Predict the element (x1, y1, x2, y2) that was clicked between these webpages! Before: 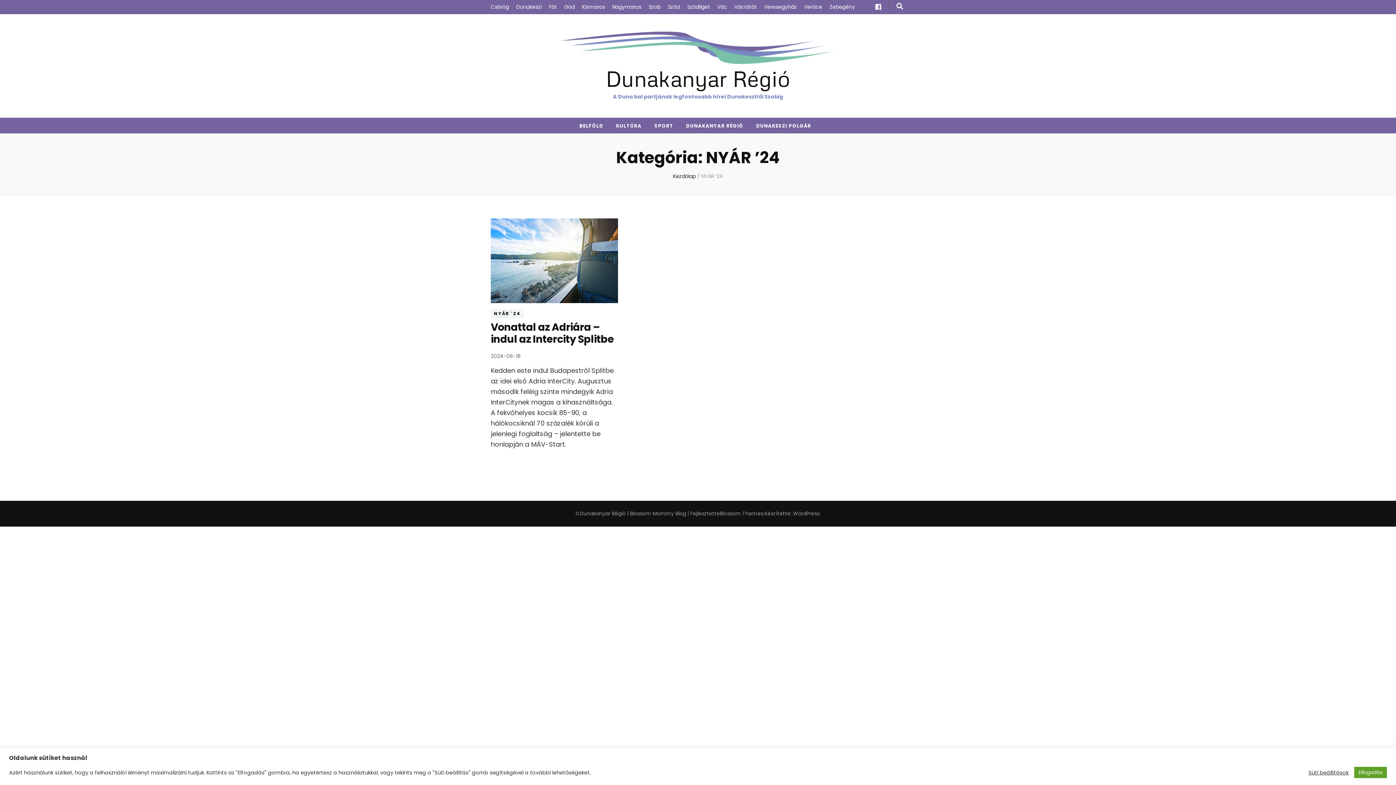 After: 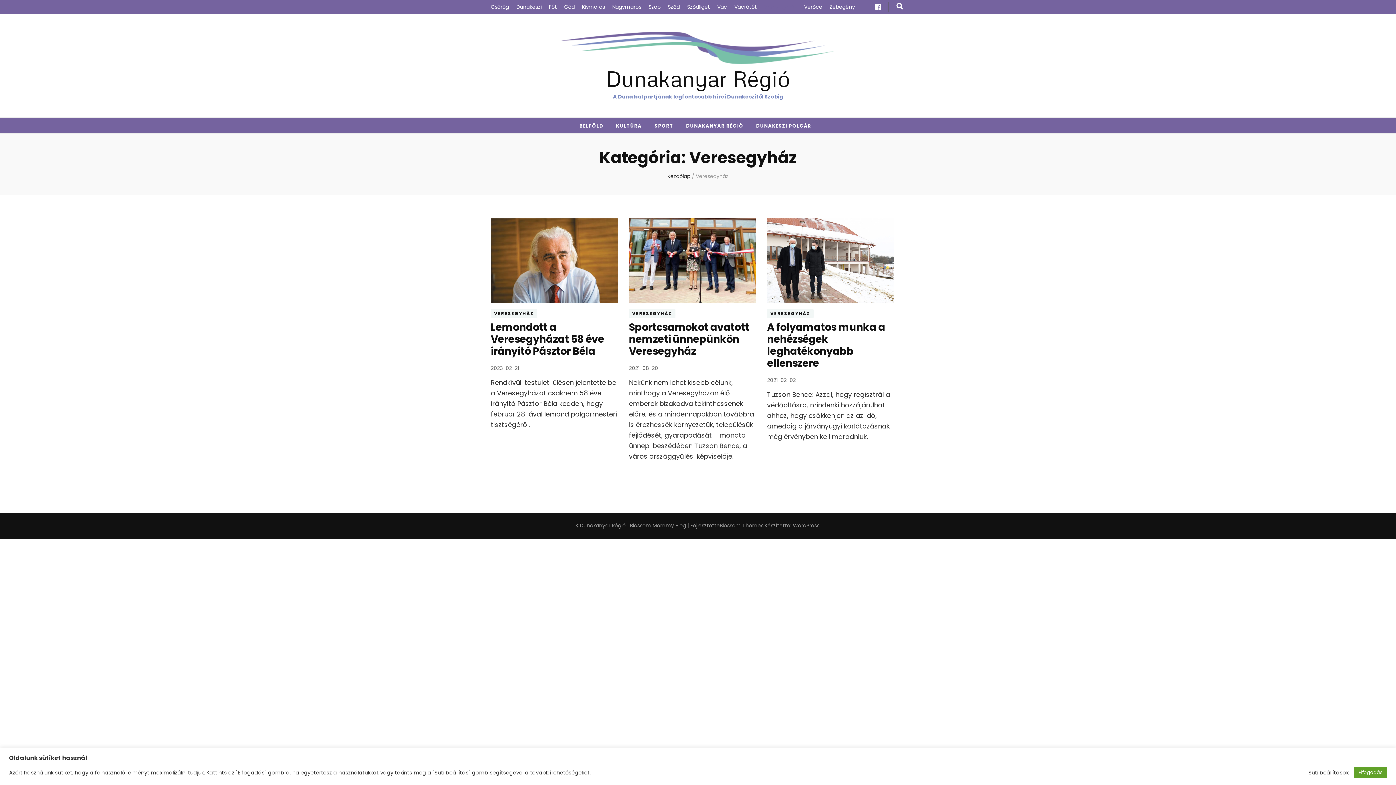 Action: bbox: (764, 0, 797, 14) label: Veresegyház